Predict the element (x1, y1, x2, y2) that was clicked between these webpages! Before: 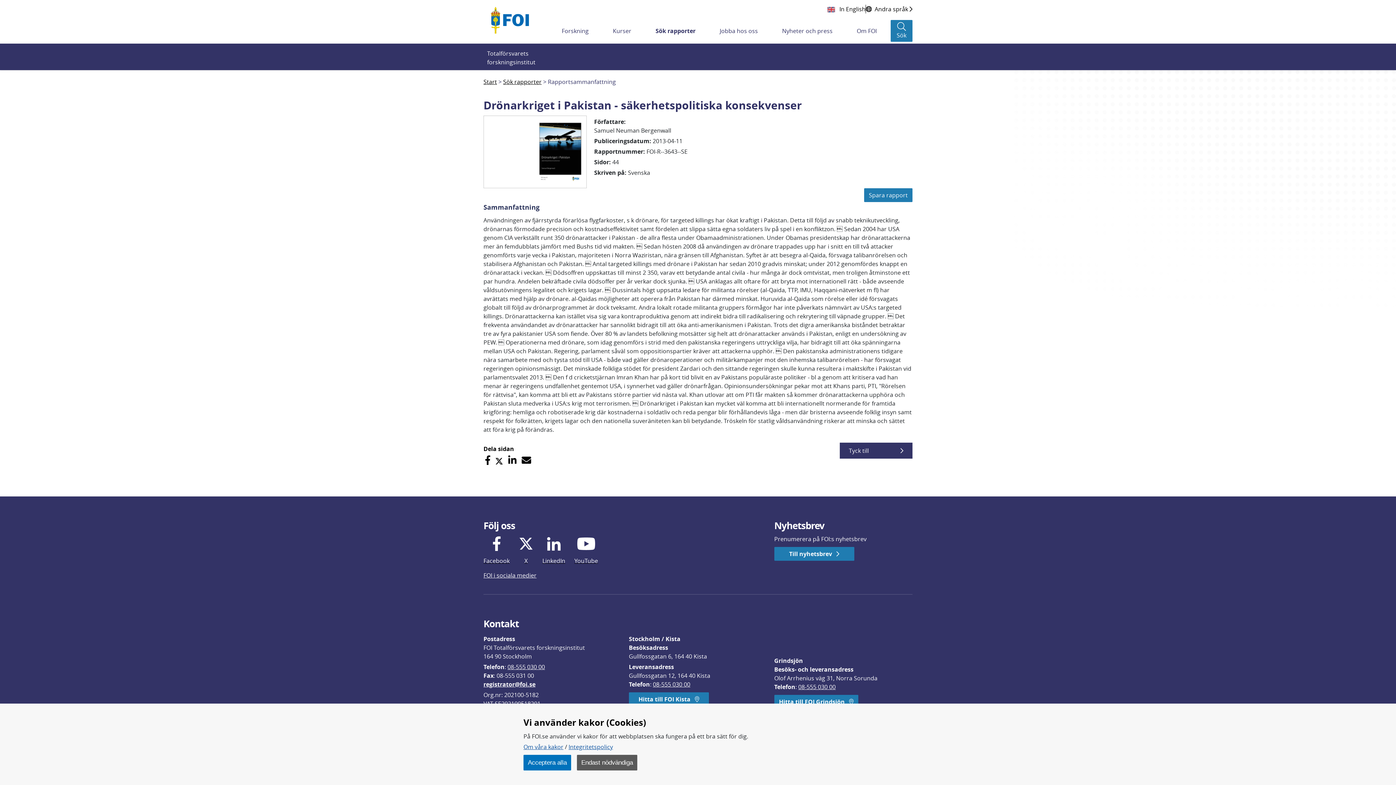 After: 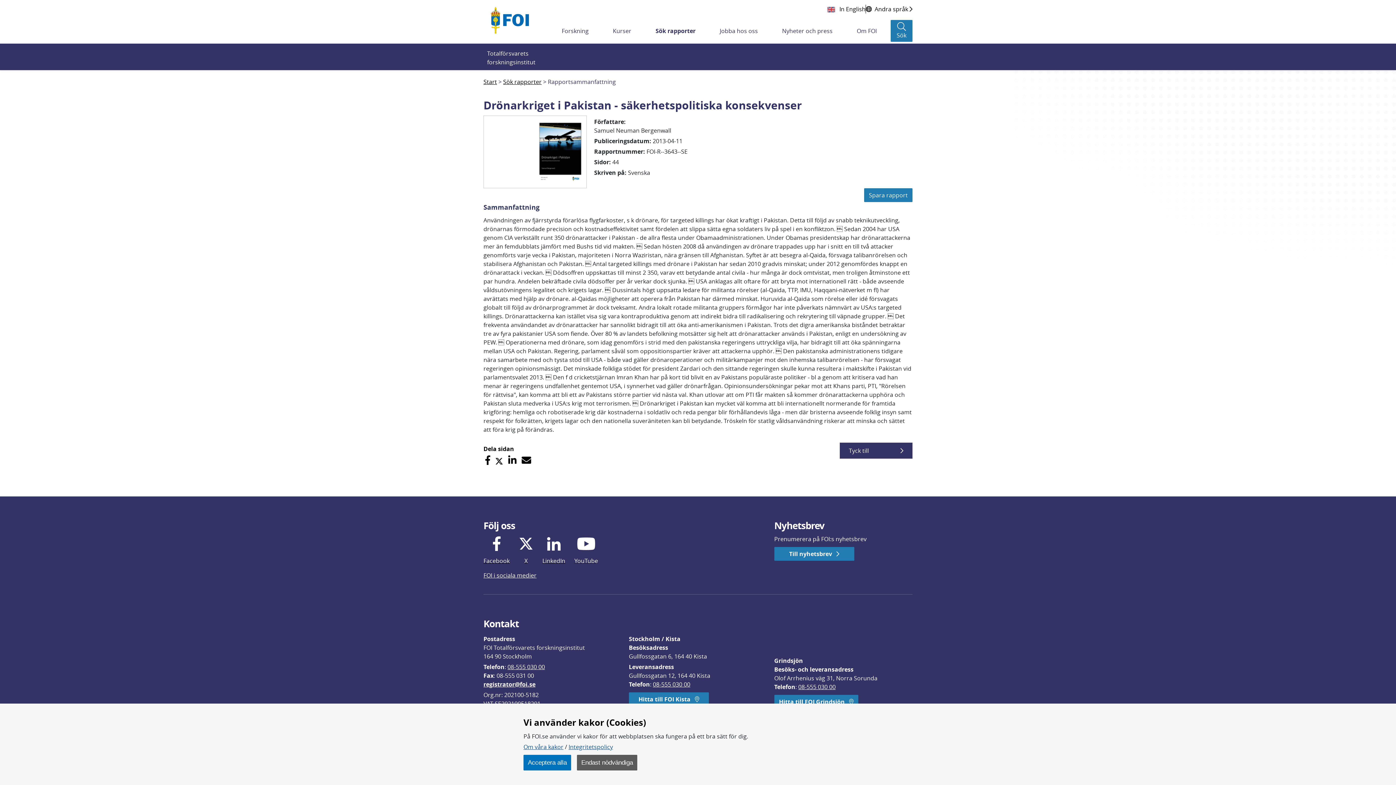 Action: label: YouTube bbox: (574, 536, 598, 565)